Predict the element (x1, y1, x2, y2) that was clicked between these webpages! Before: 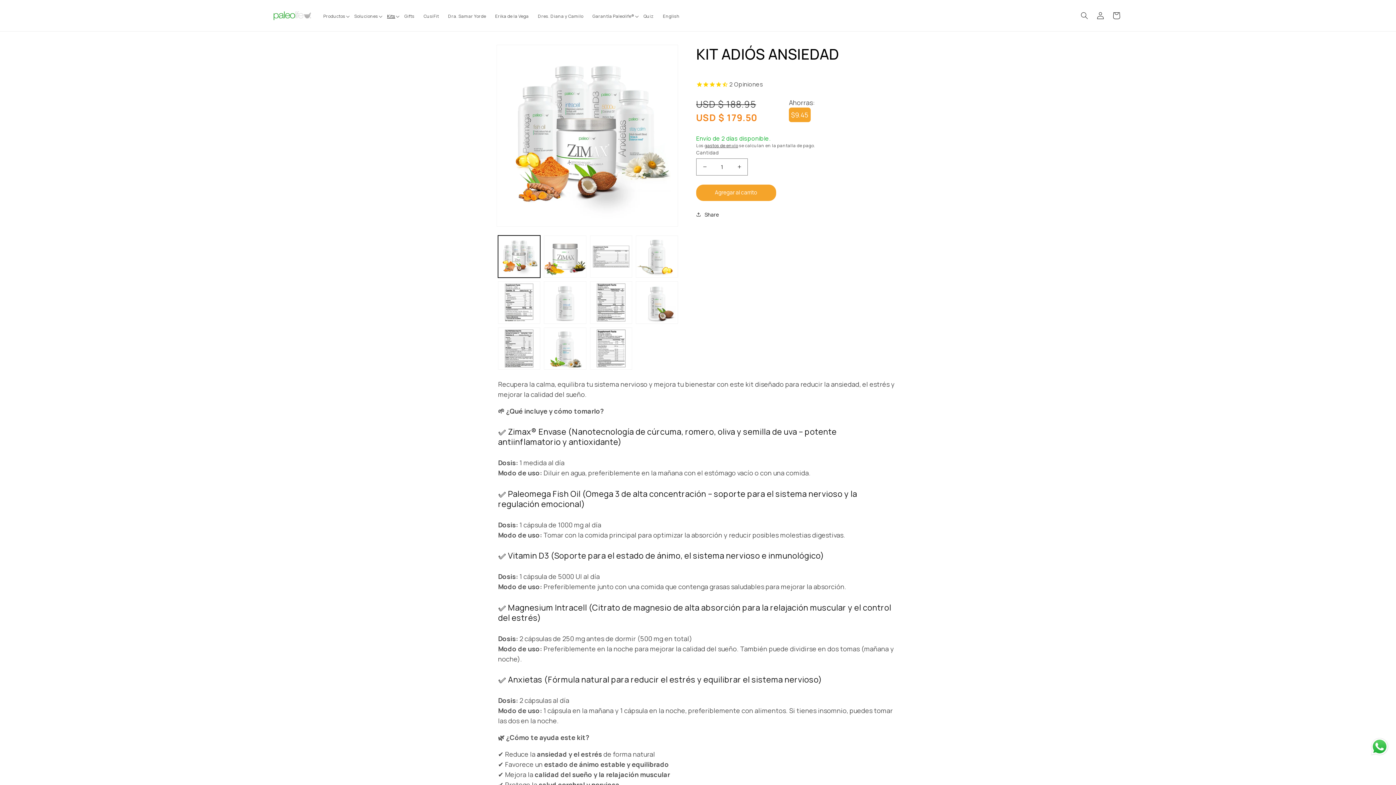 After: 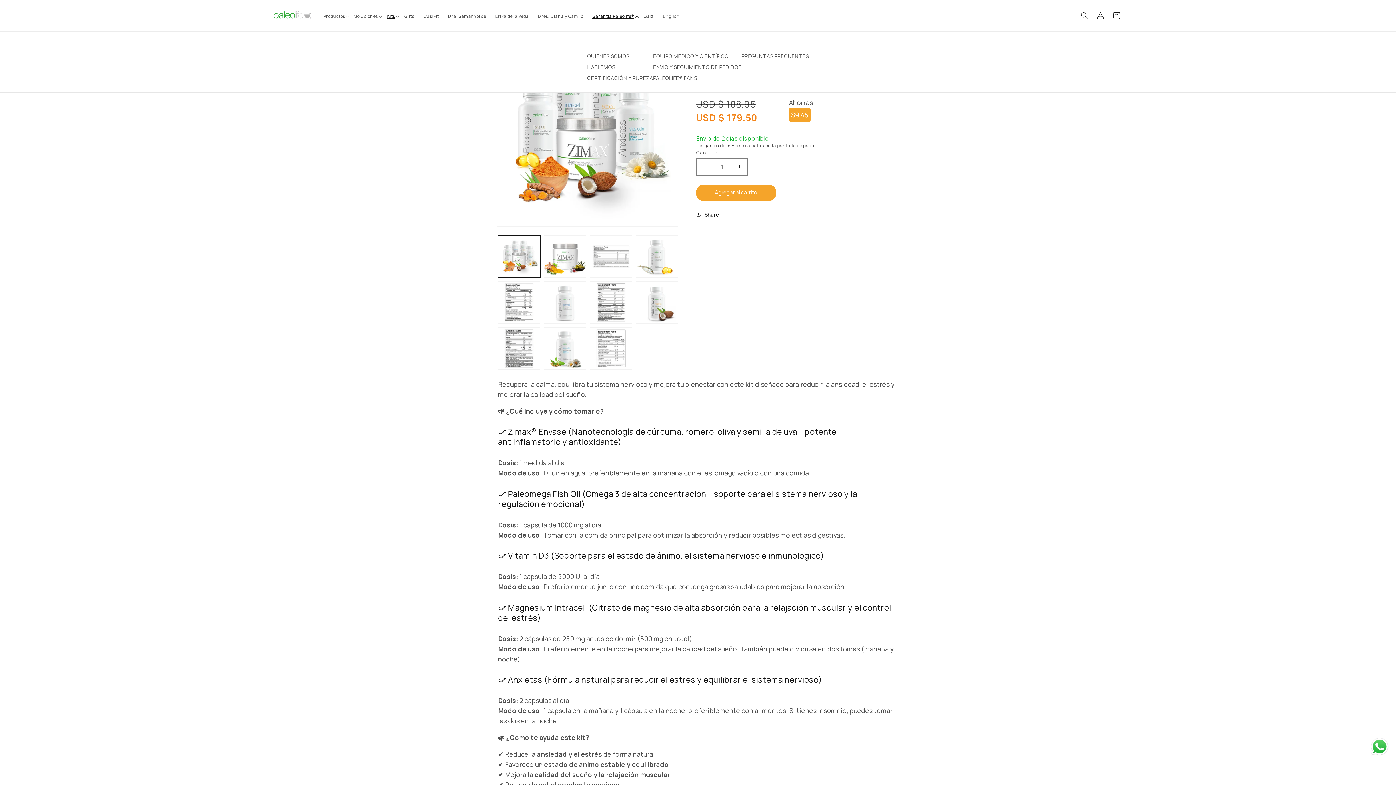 Action: bbox: (590, 11, 641, 20) label: Garantía Paleolife®